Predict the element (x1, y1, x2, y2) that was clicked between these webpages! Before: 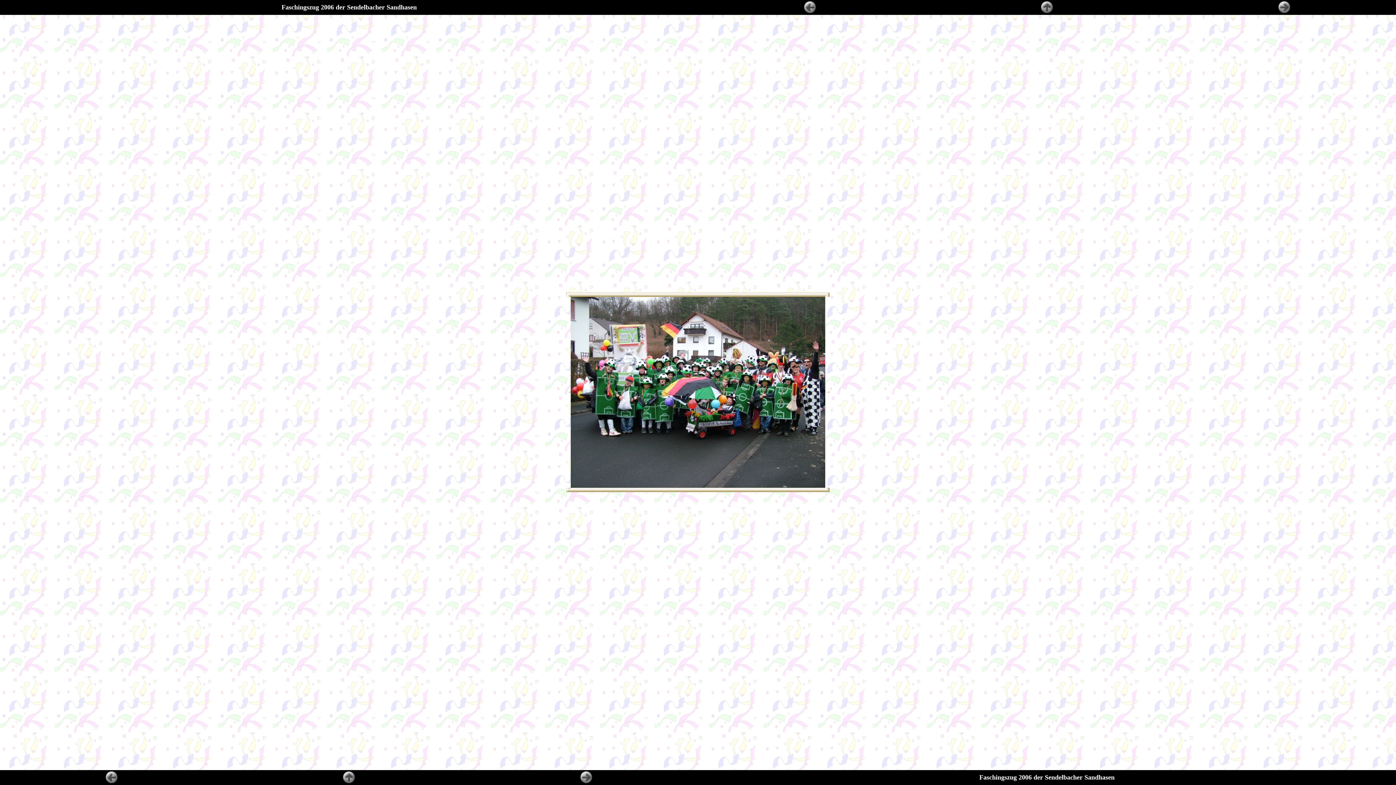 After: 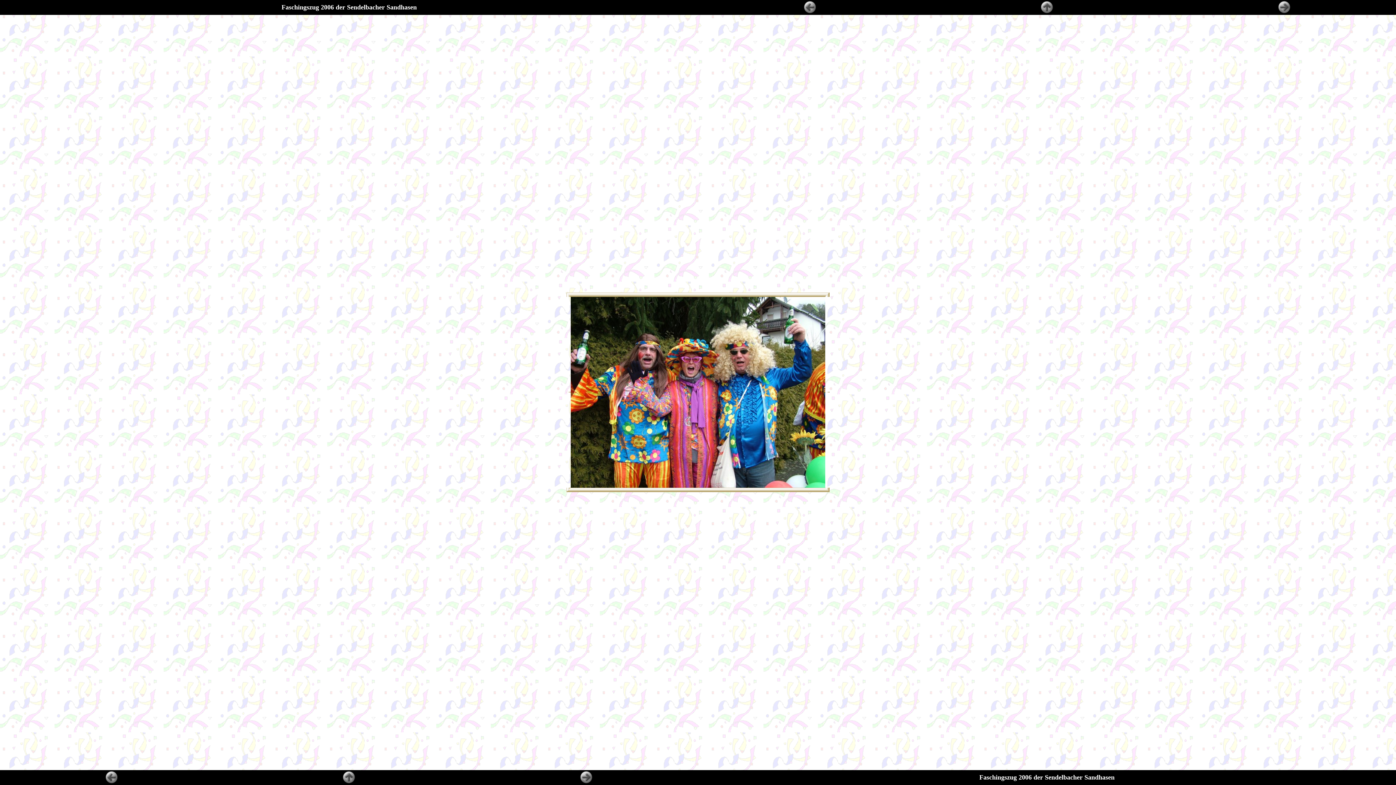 Action: bbox: (579, 779, 593, 785)